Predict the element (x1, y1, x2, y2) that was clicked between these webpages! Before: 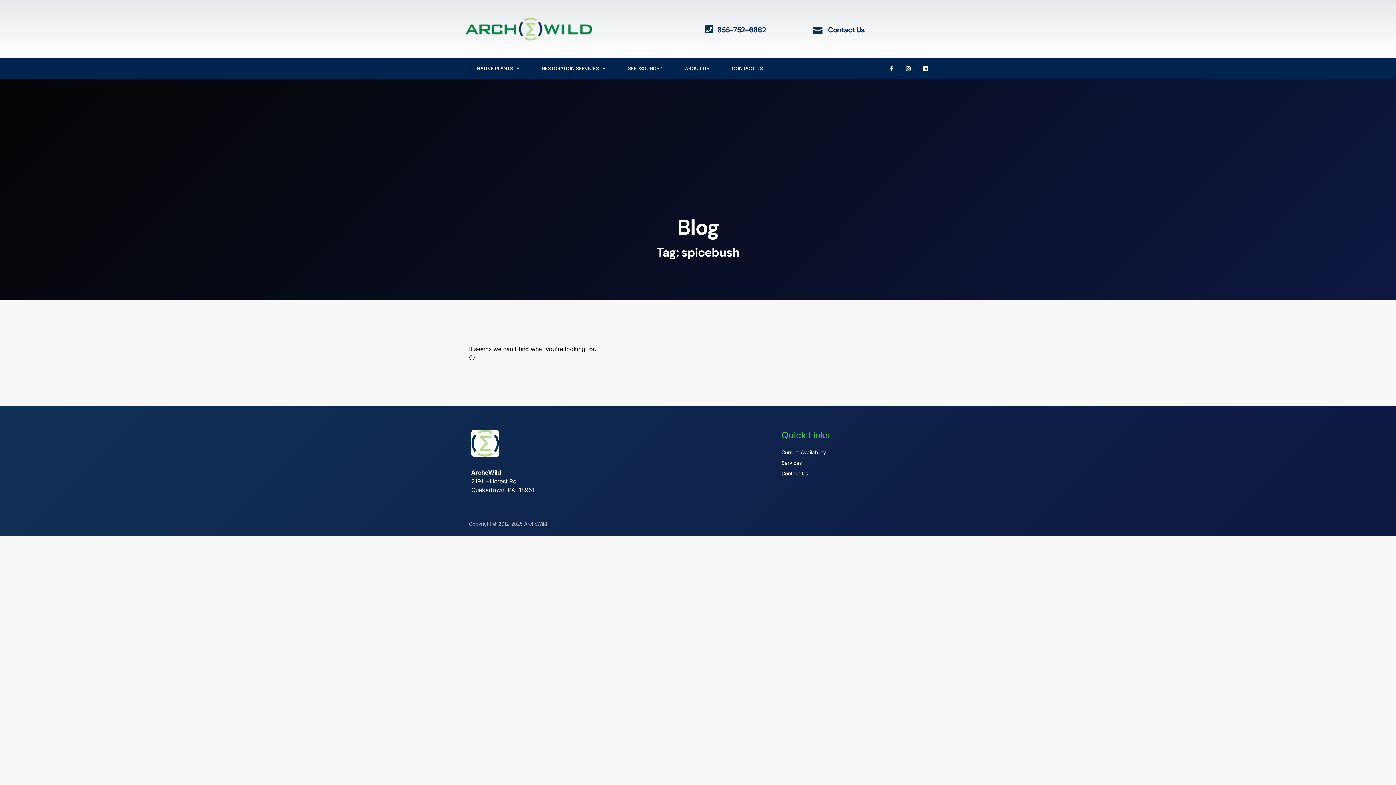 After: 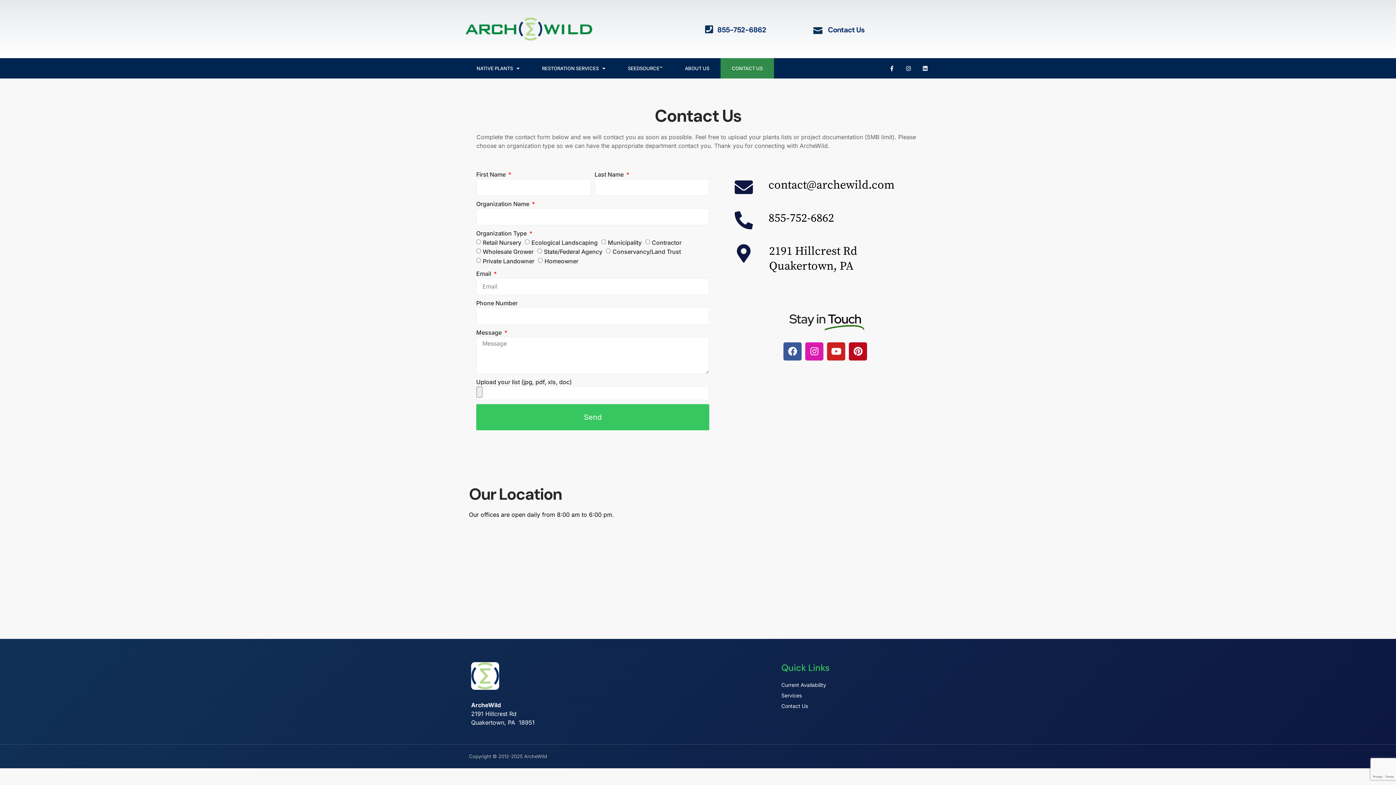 Action: label: Contact Us bbox: (781, 469, 925, 477)